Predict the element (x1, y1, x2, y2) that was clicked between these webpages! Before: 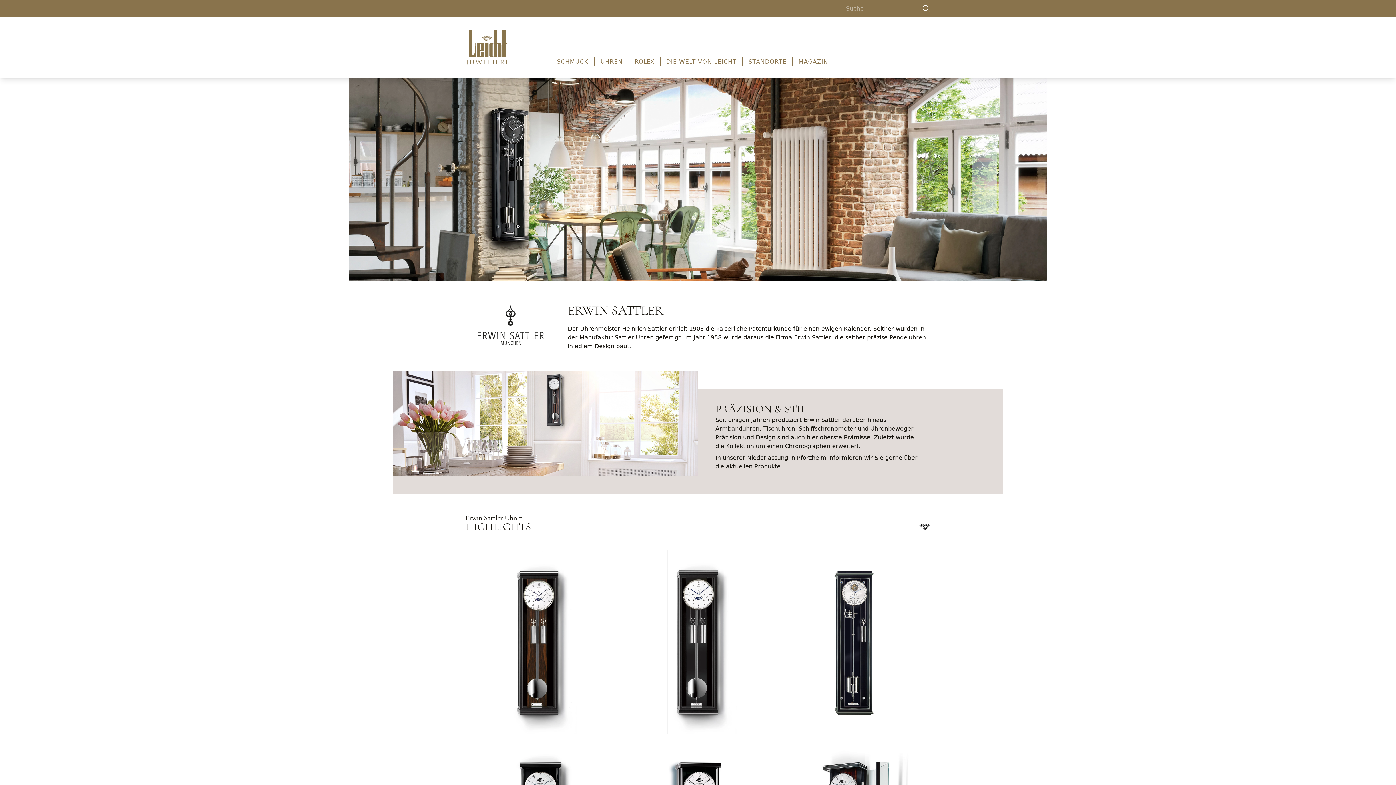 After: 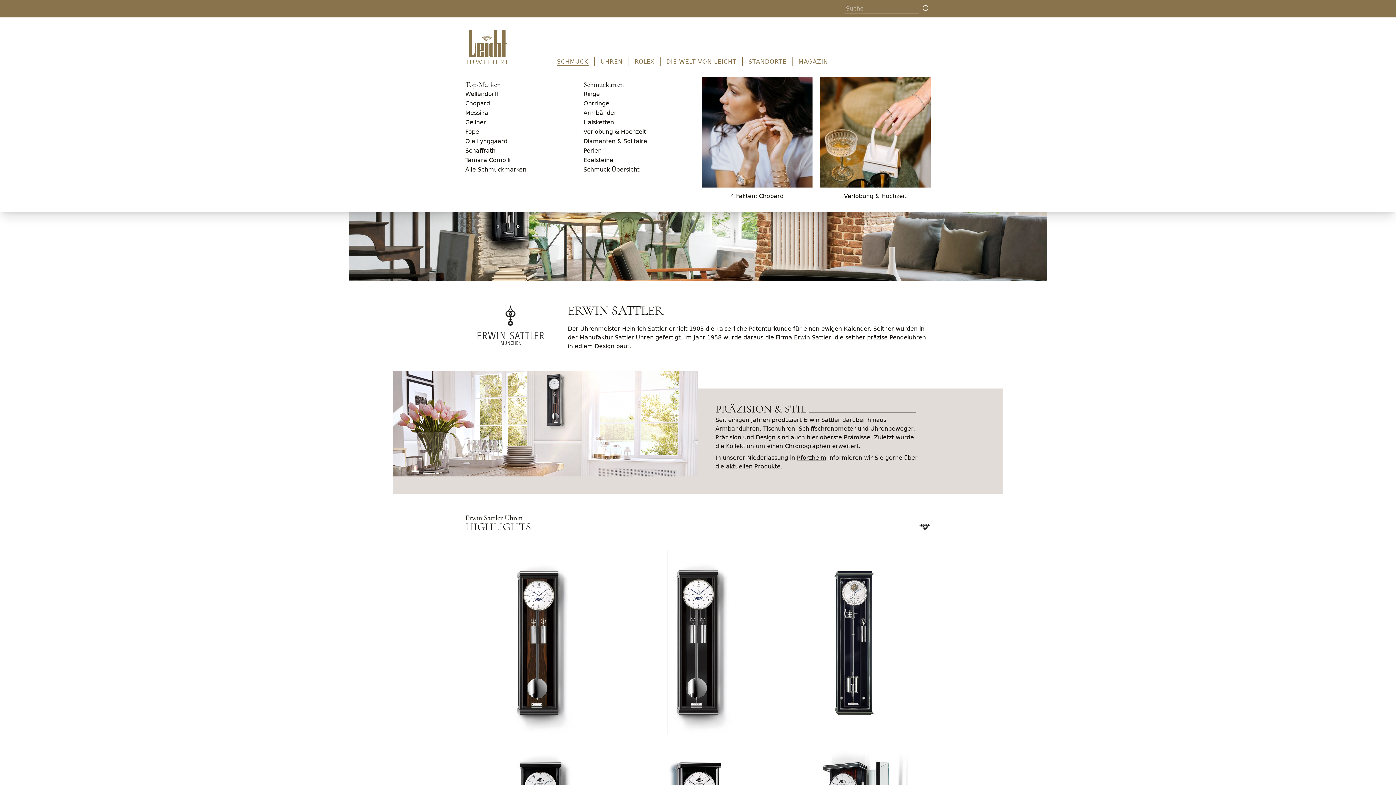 Action: bbox: (557, 57, 588, 66) label: SCHMUCK